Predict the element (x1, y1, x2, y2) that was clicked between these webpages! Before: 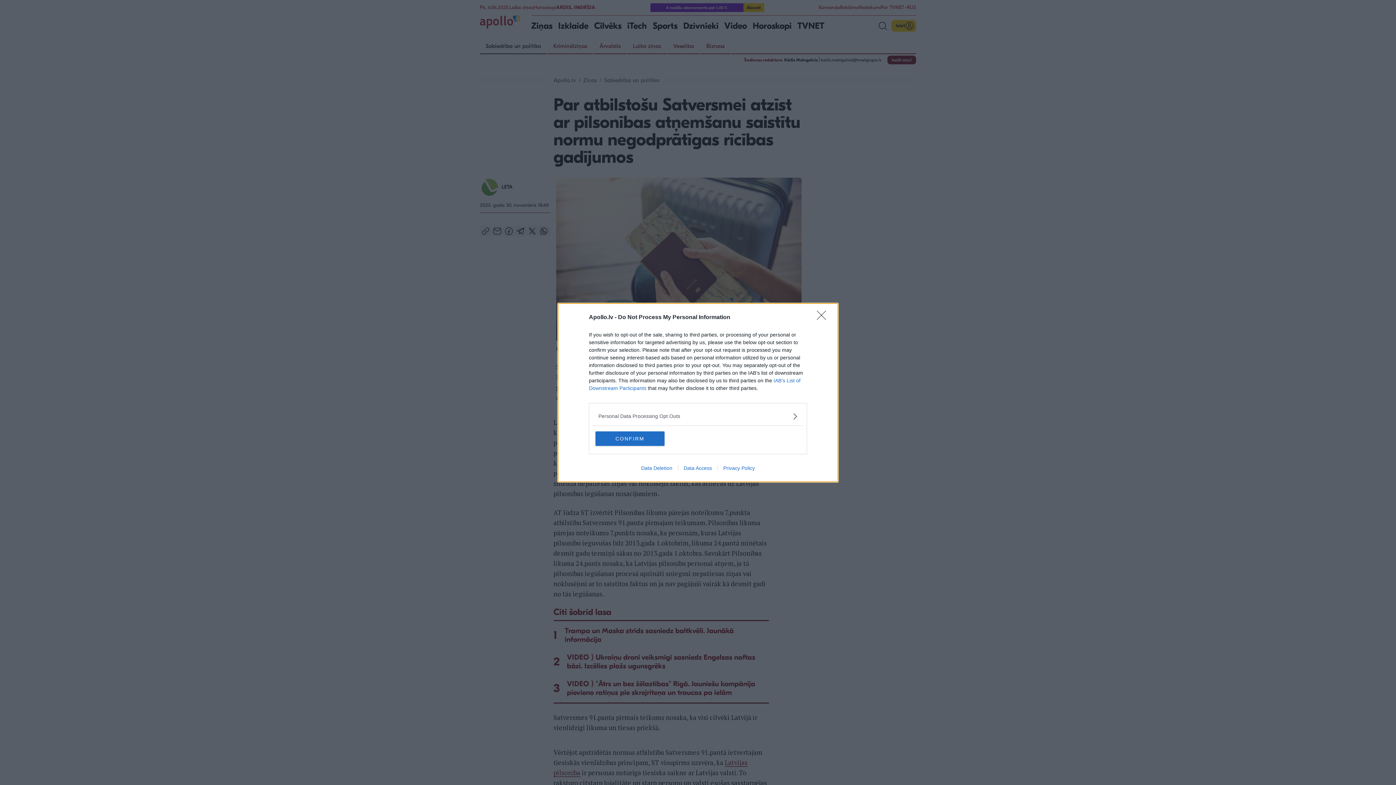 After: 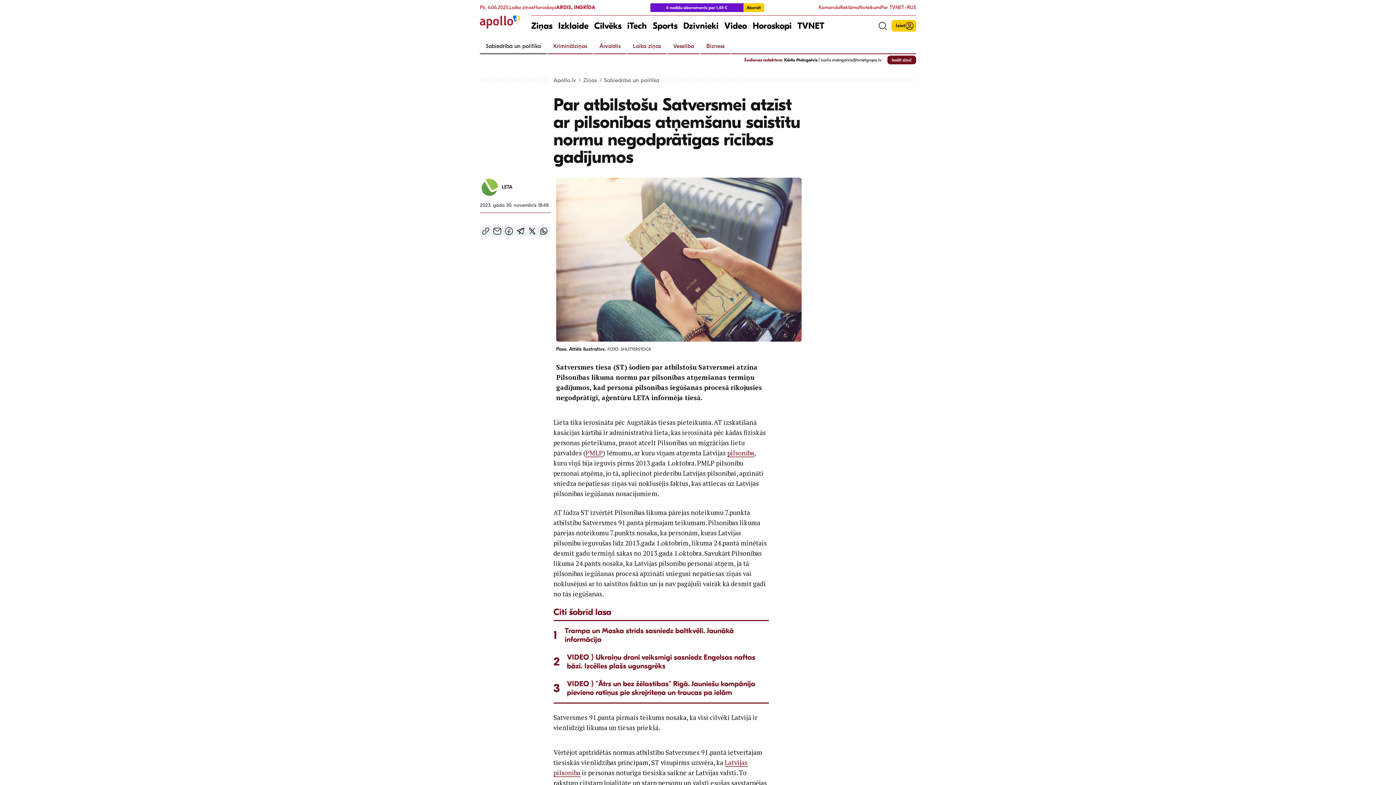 Action: bbox: (817, 310, 830, 324) label: Close